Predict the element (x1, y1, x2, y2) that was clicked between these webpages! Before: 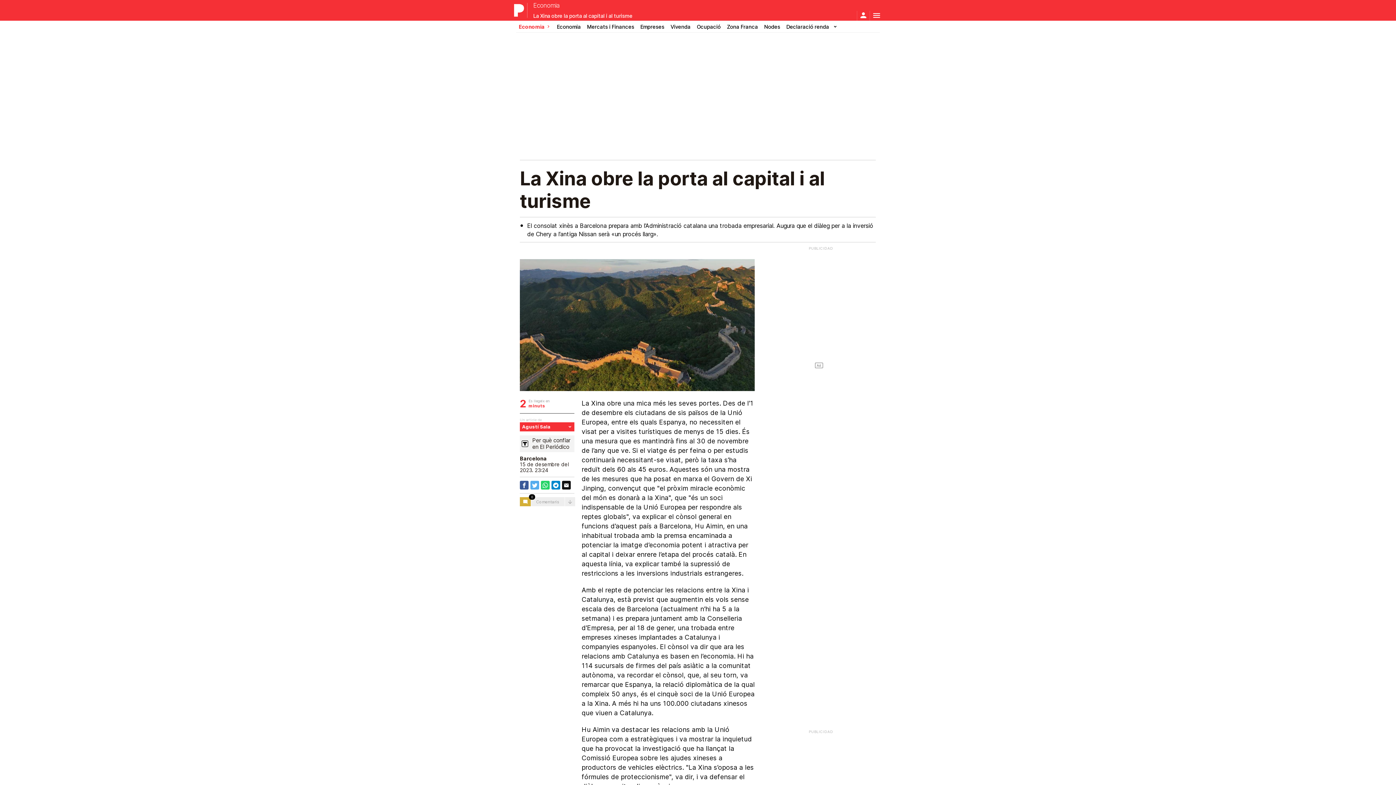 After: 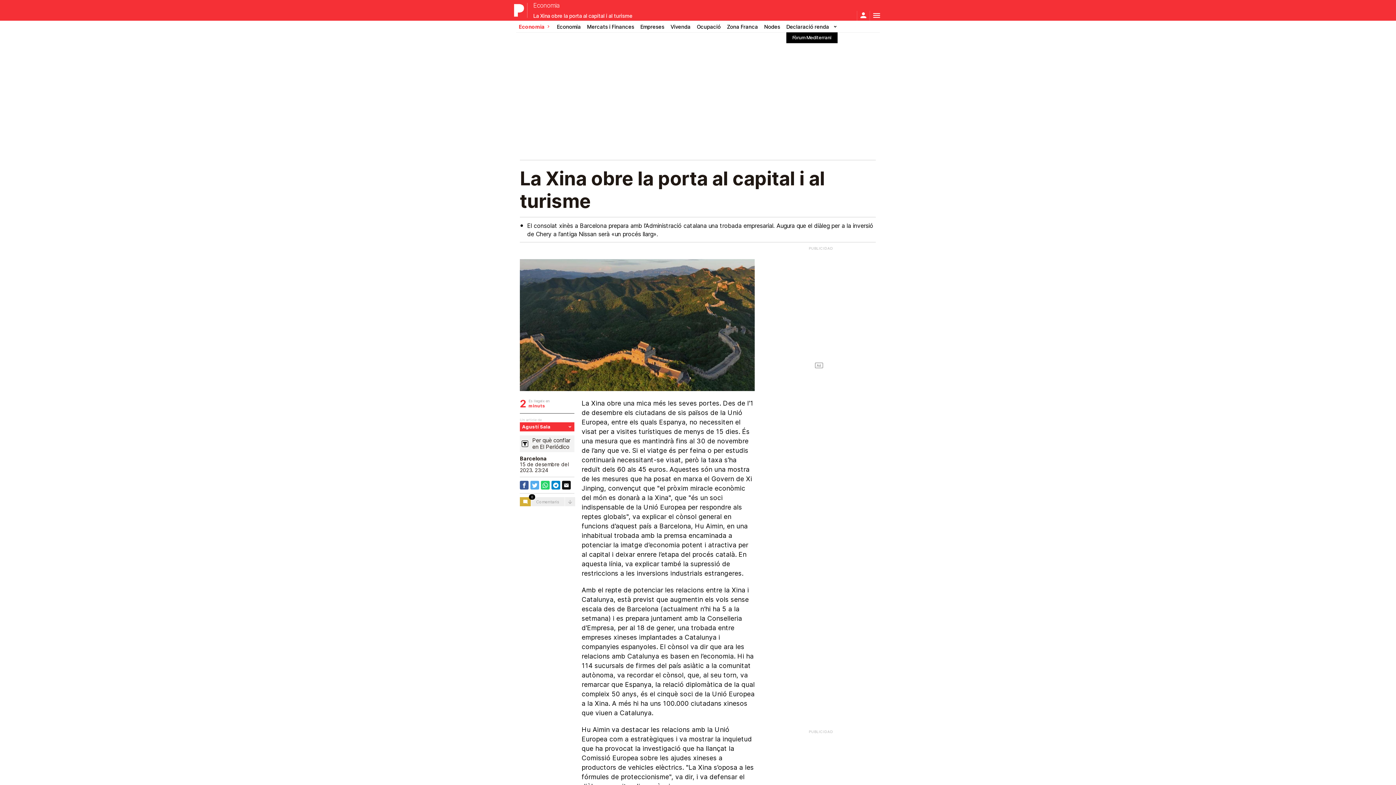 Action: bbox: (832, 23, 837, 30)